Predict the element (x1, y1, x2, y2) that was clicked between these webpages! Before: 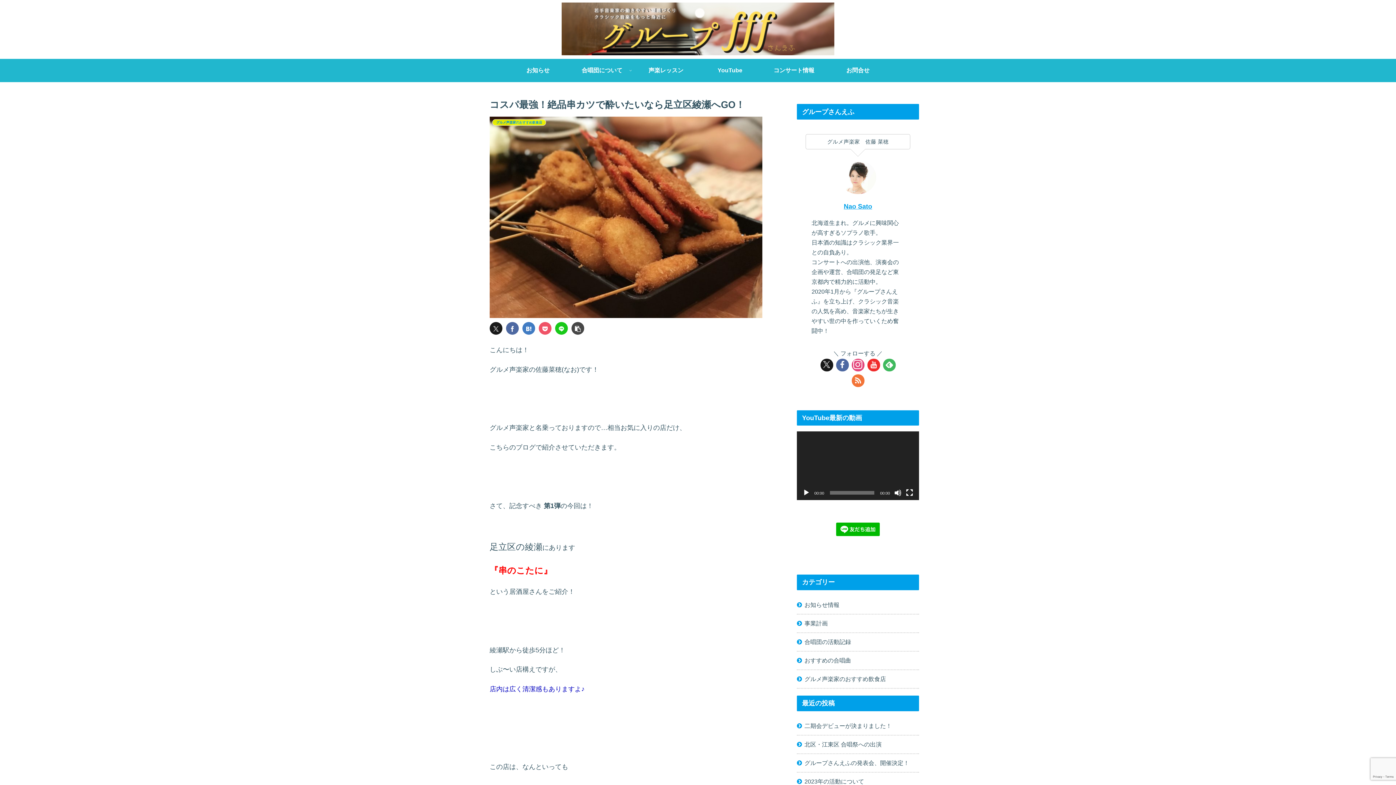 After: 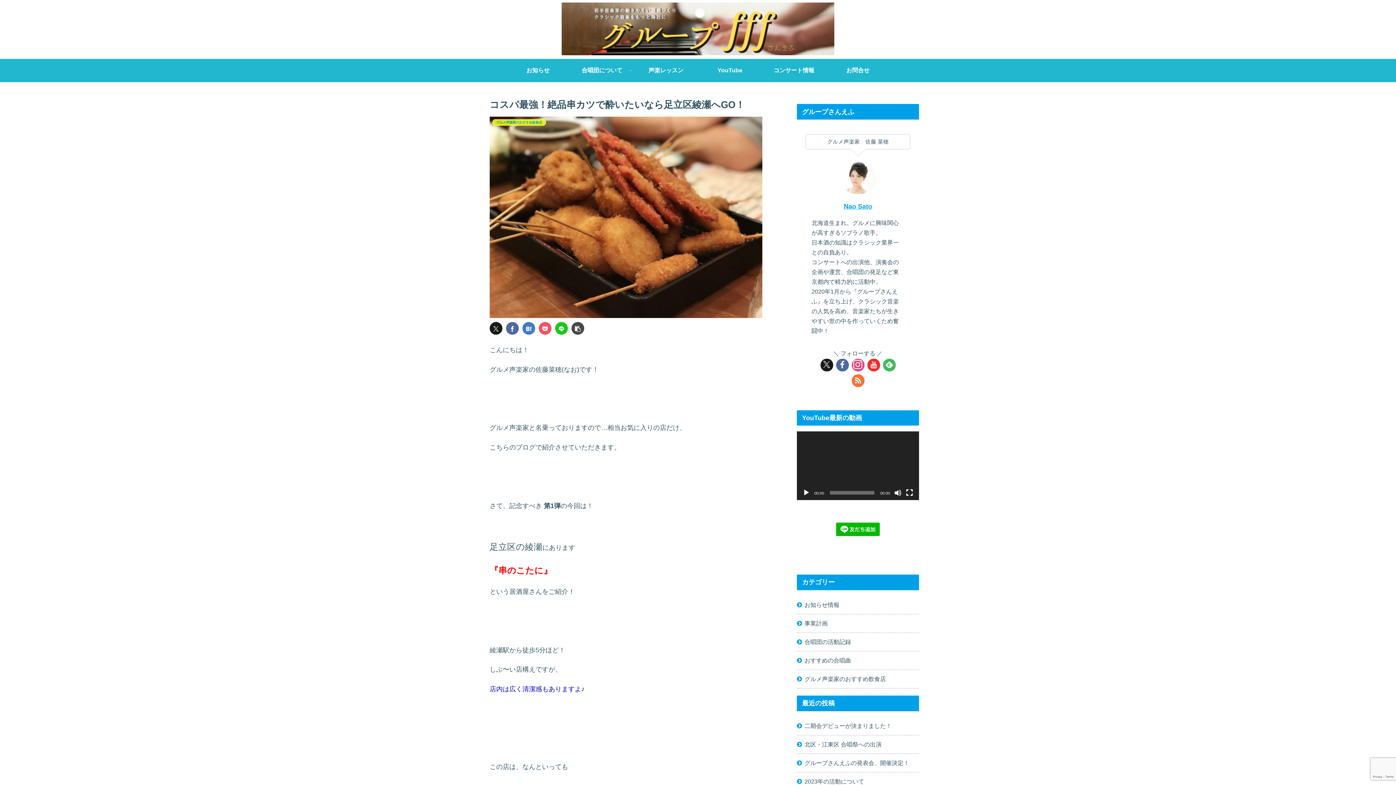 Action: label: Xでシェア bbox: (489, 322, 502, 334)